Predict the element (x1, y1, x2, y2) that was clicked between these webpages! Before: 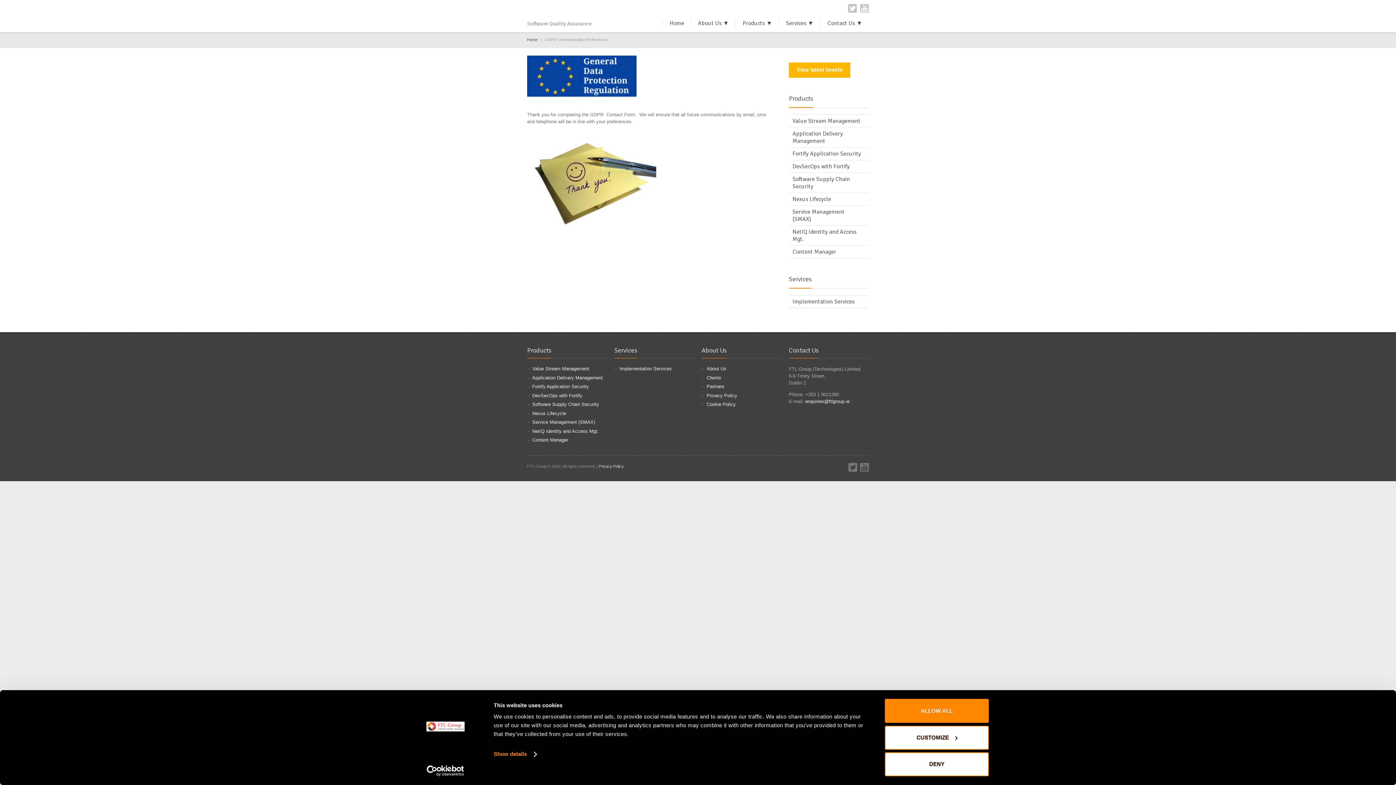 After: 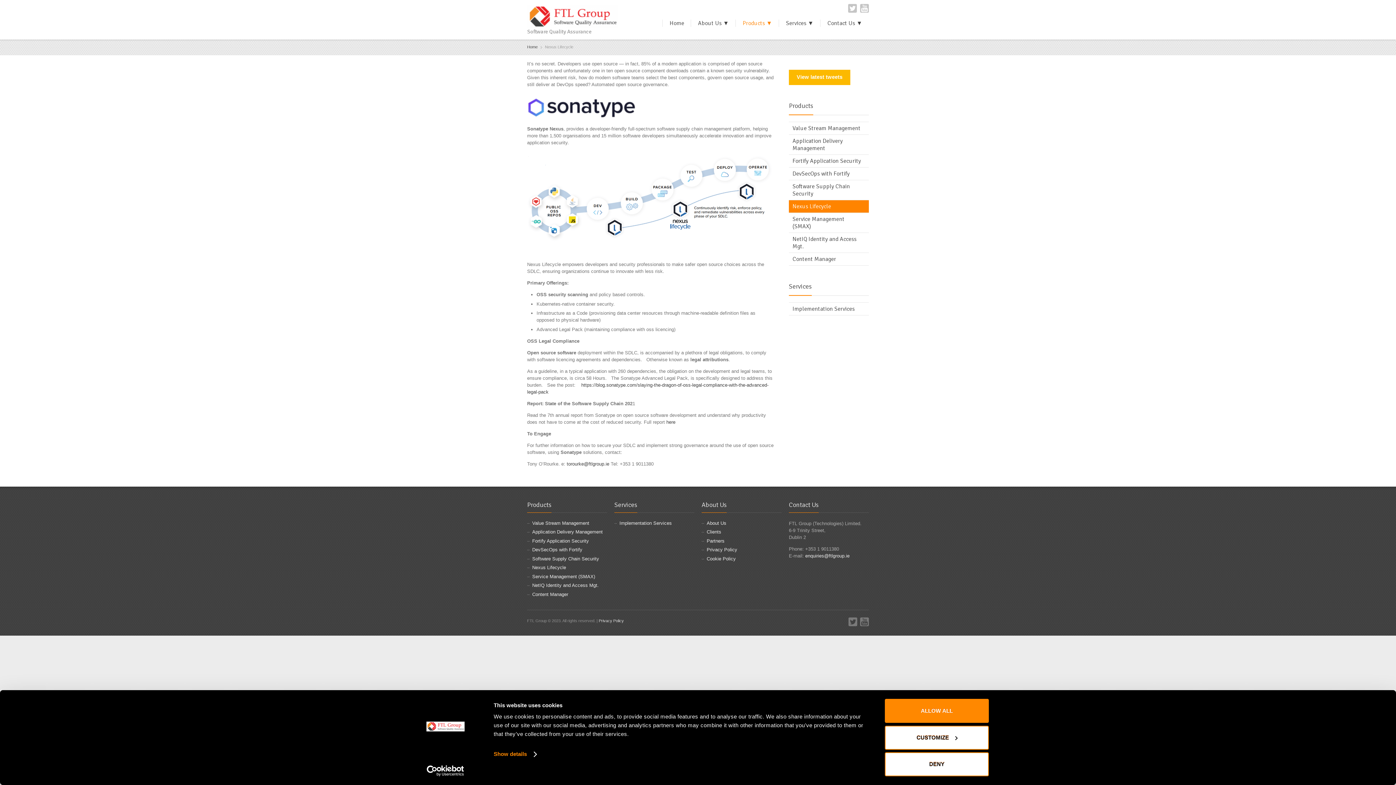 Action: bbox: (532, 410, 566, 416) label: Nexus Lifecycle